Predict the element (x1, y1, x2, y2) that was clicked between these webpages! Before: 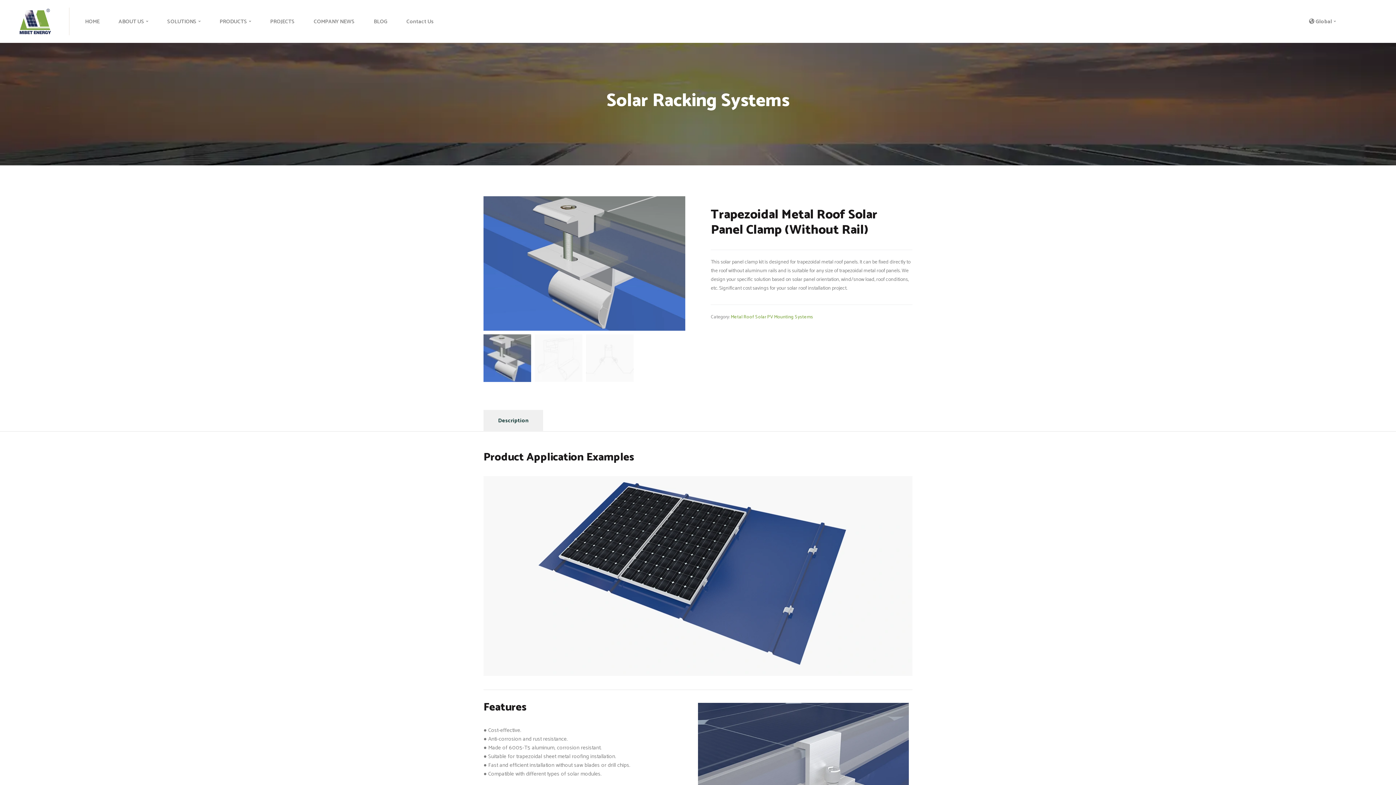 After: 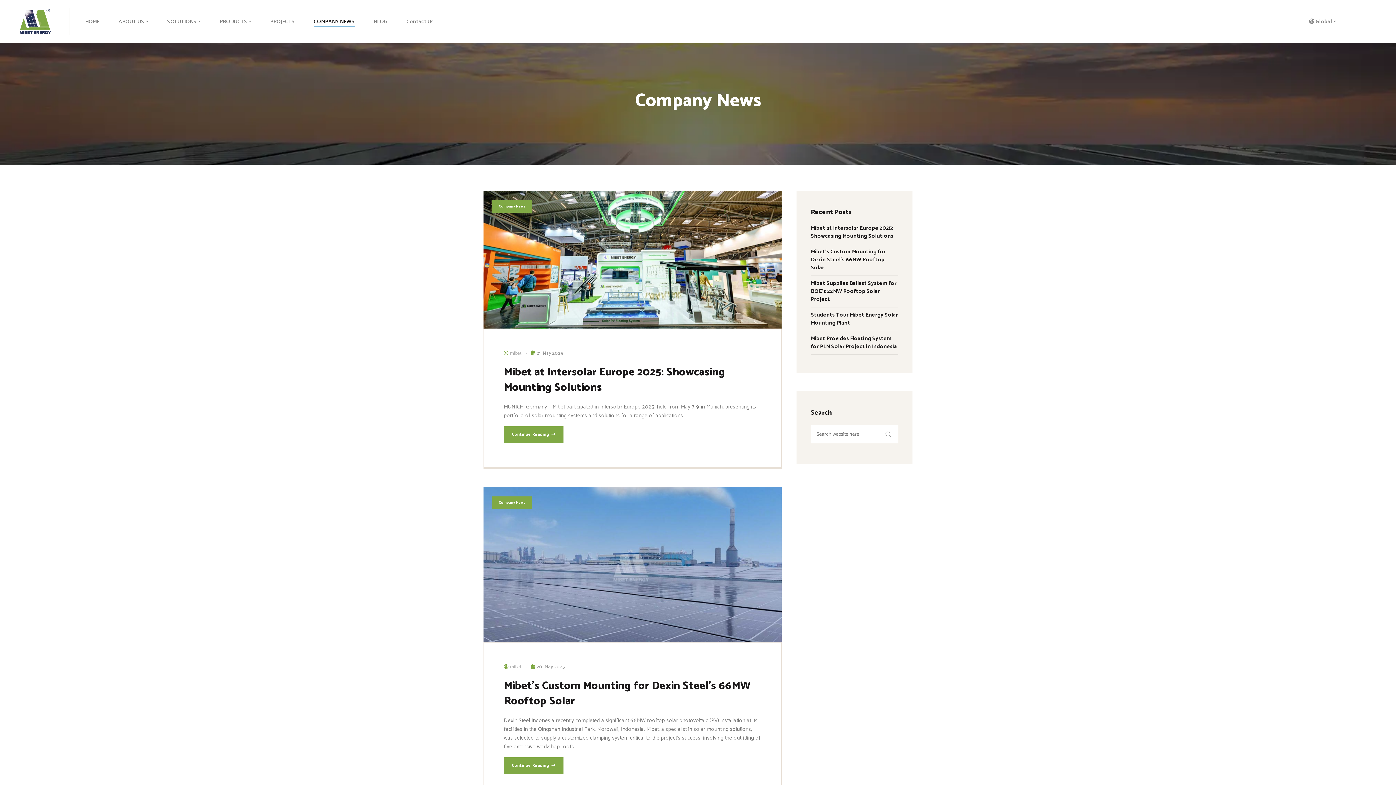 Action: label: COMPANY NEWS bbox: (309, 0, 358, 42)